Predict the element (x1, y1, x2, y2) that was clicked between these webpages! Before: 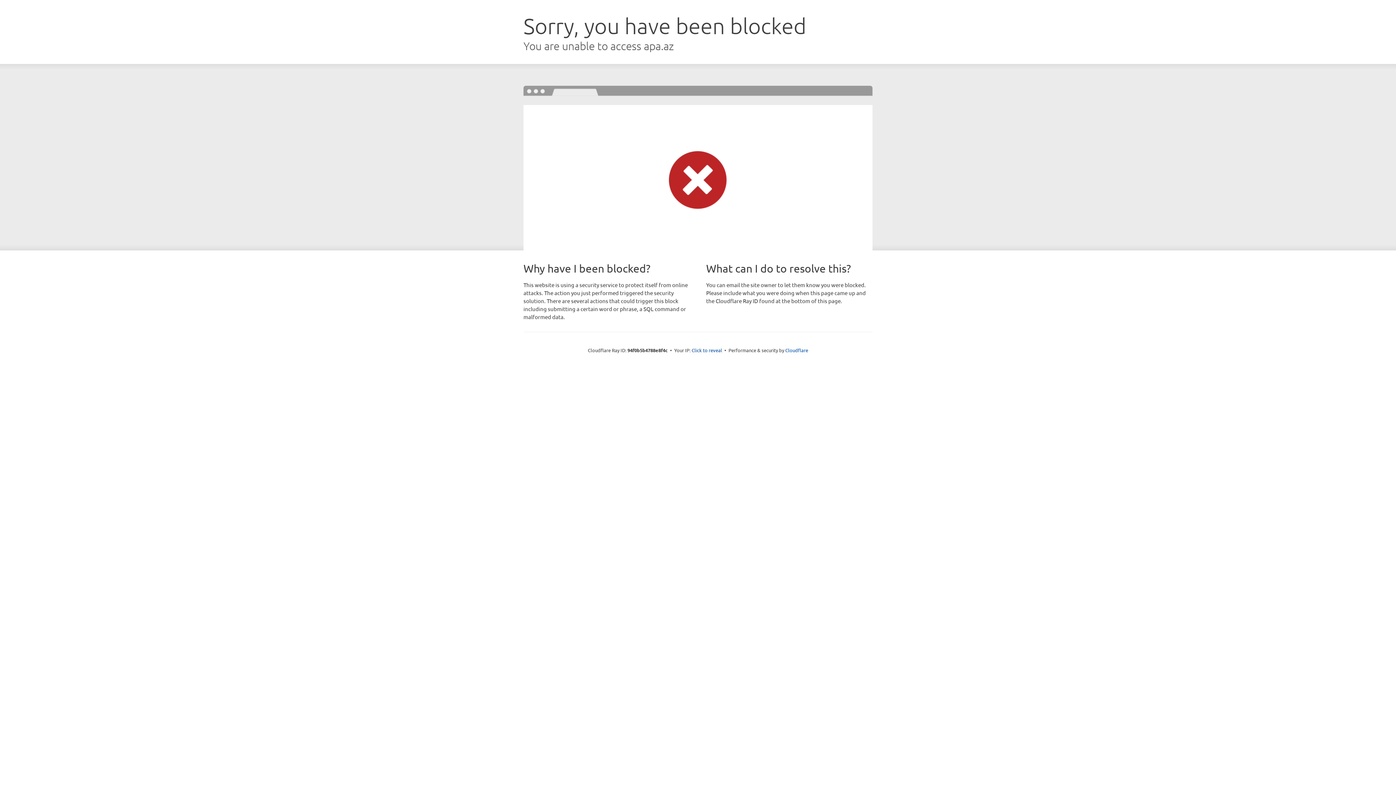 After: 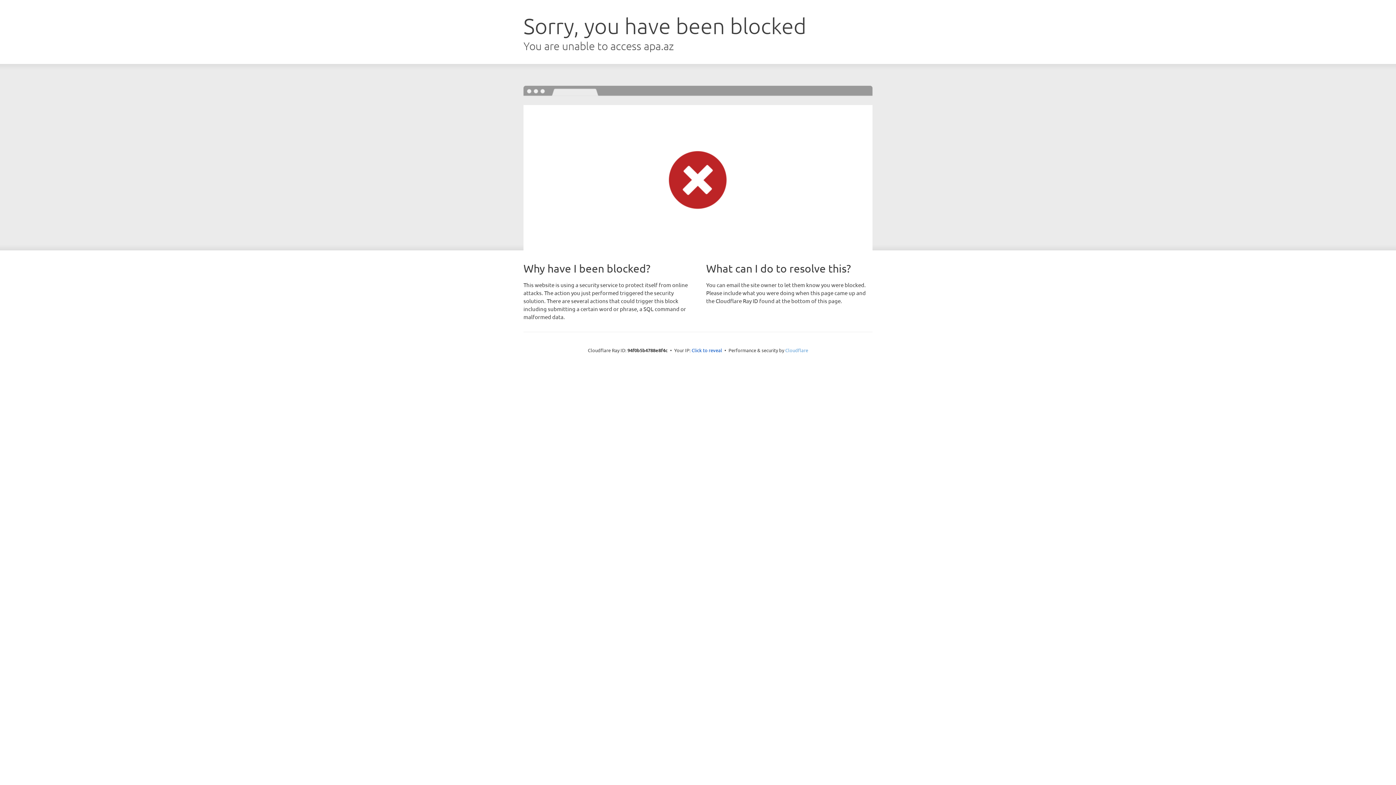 Action: label: Cloudflare bbox: (785, 347, 808, 353)